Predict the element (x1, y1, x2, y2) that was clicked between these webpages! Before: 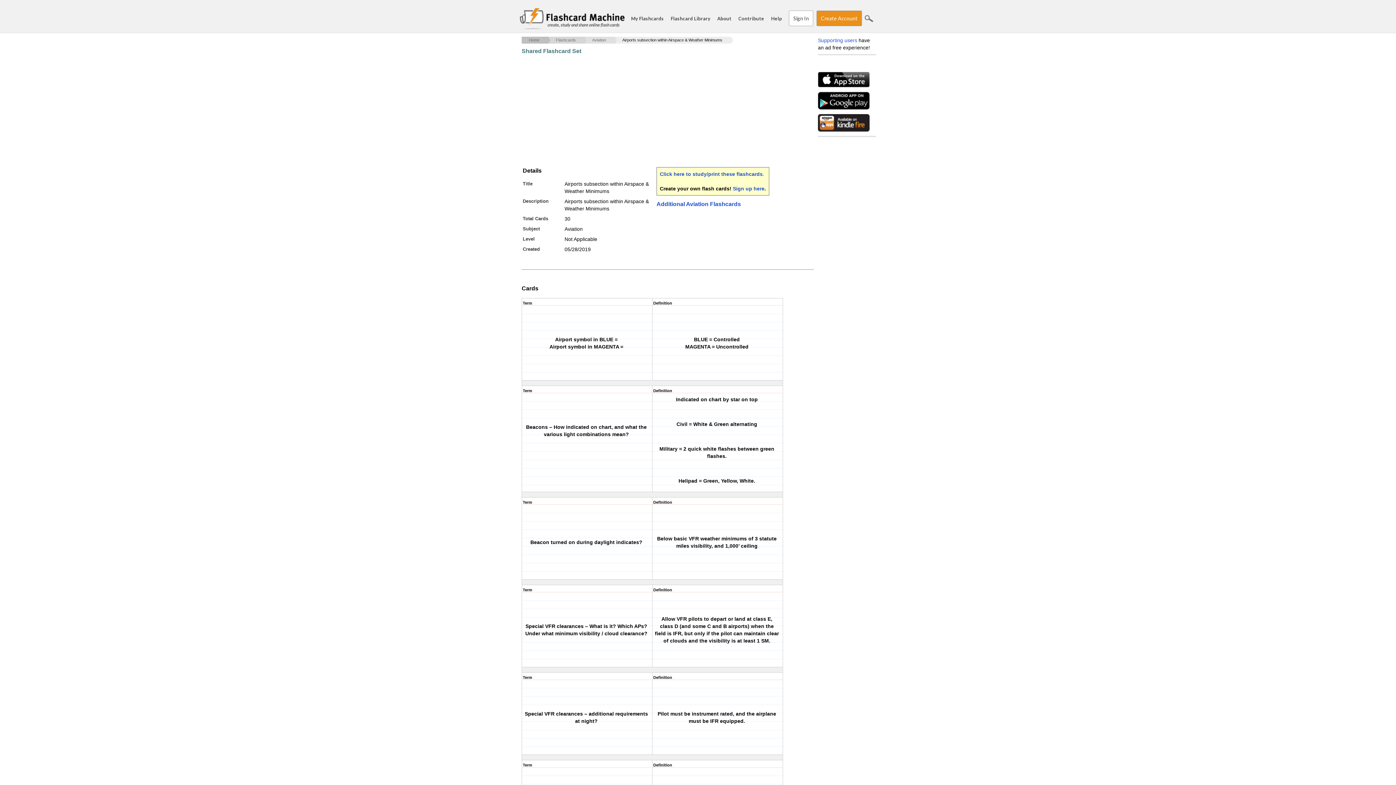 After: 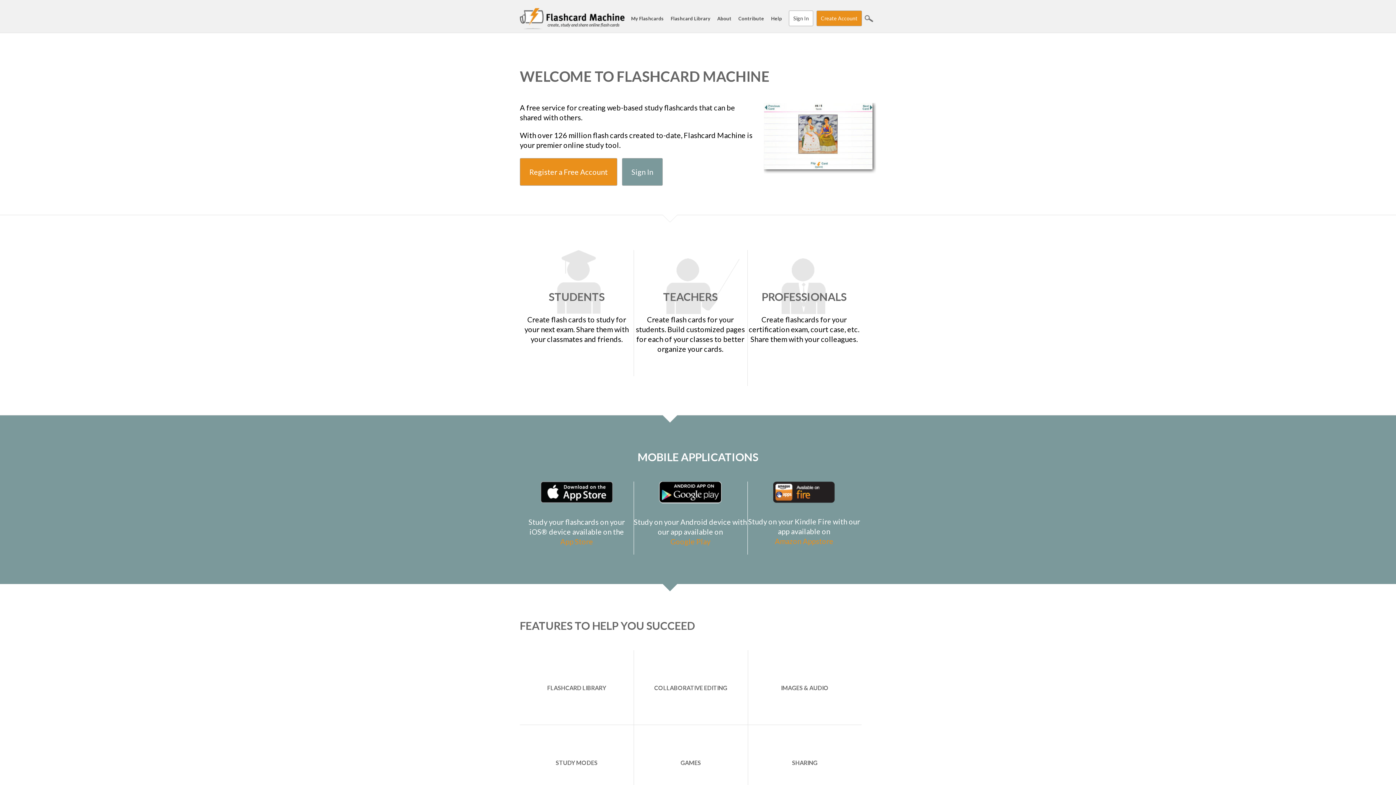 Action: label: Home bbox: (521, 36, 539, 43)